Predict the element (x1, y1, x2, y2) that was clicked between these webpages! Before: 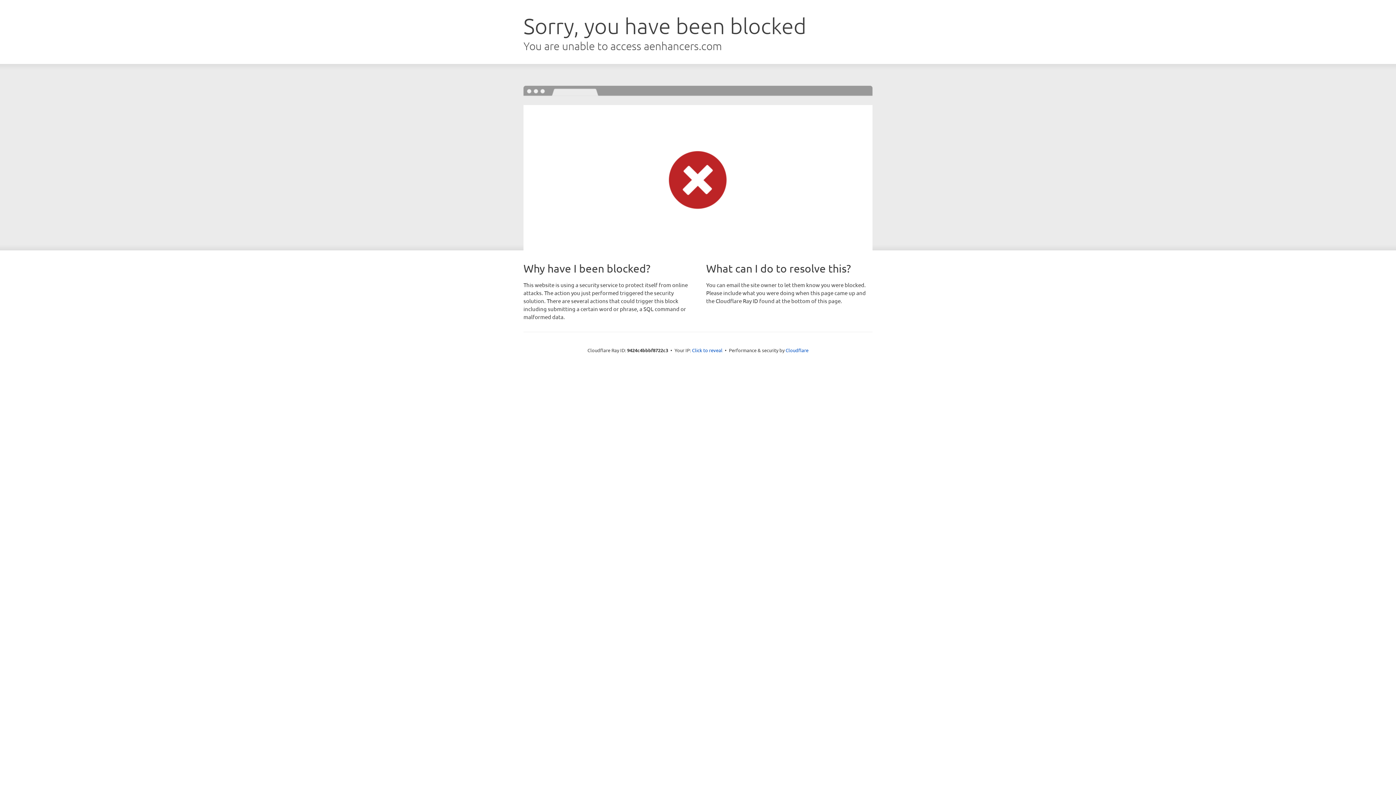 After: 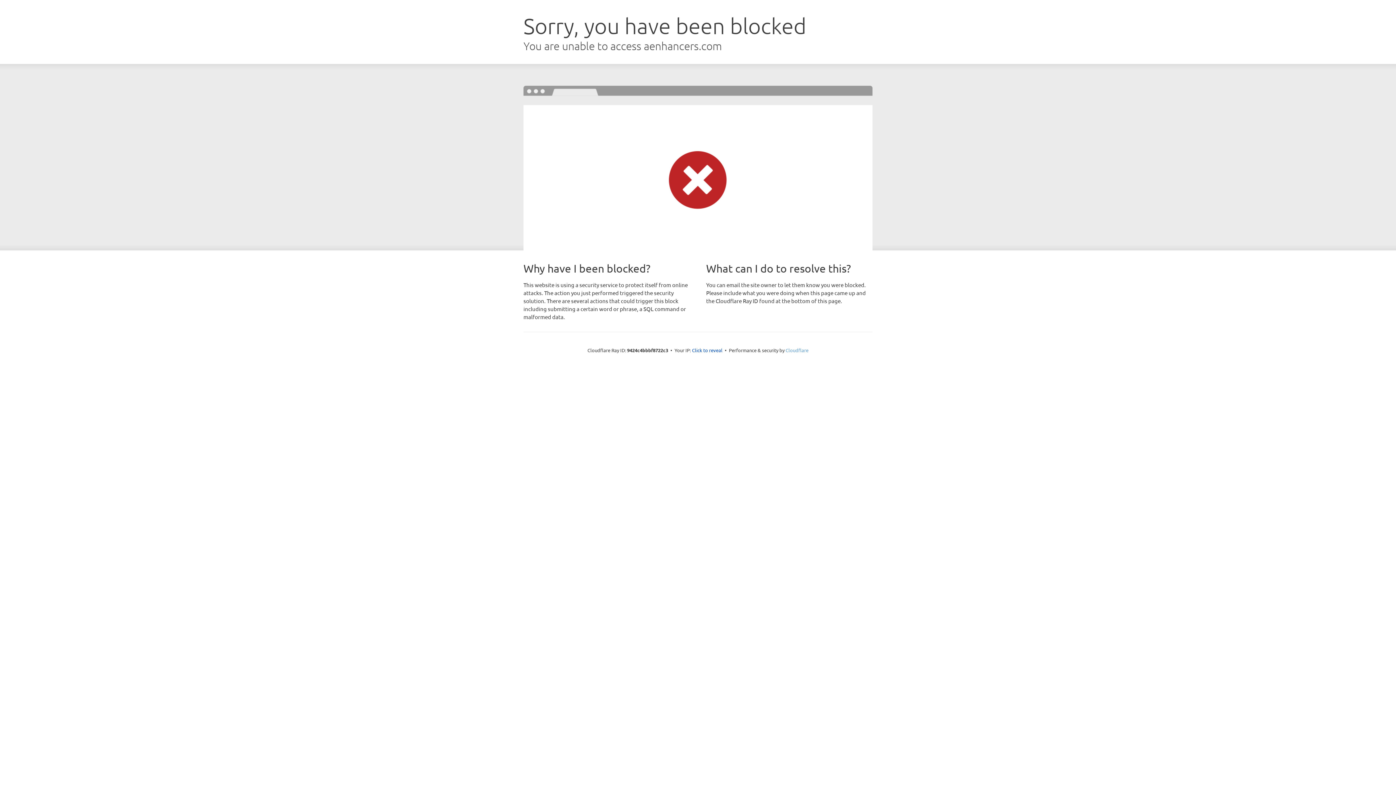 Action: bbox: (785, 347, 808, 353) label: Cloudflare